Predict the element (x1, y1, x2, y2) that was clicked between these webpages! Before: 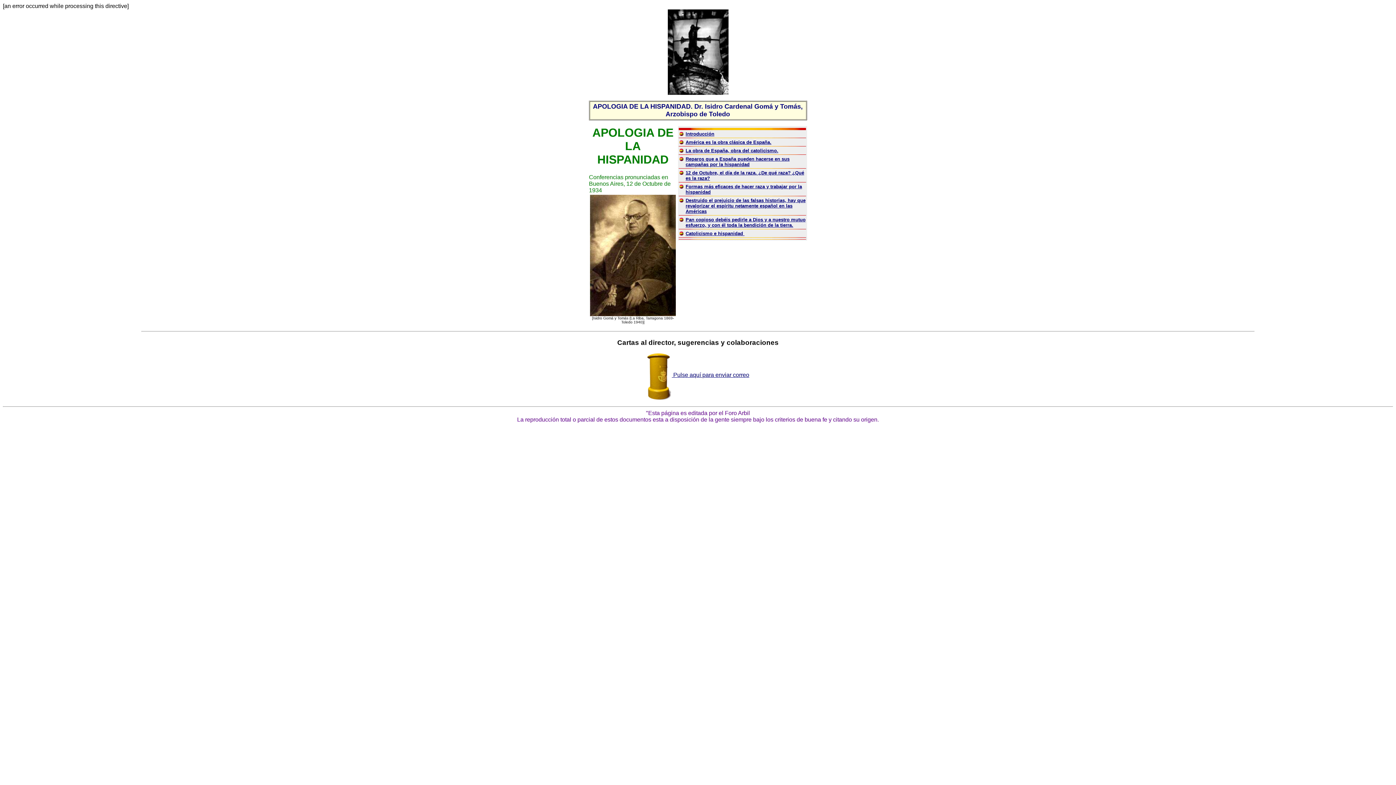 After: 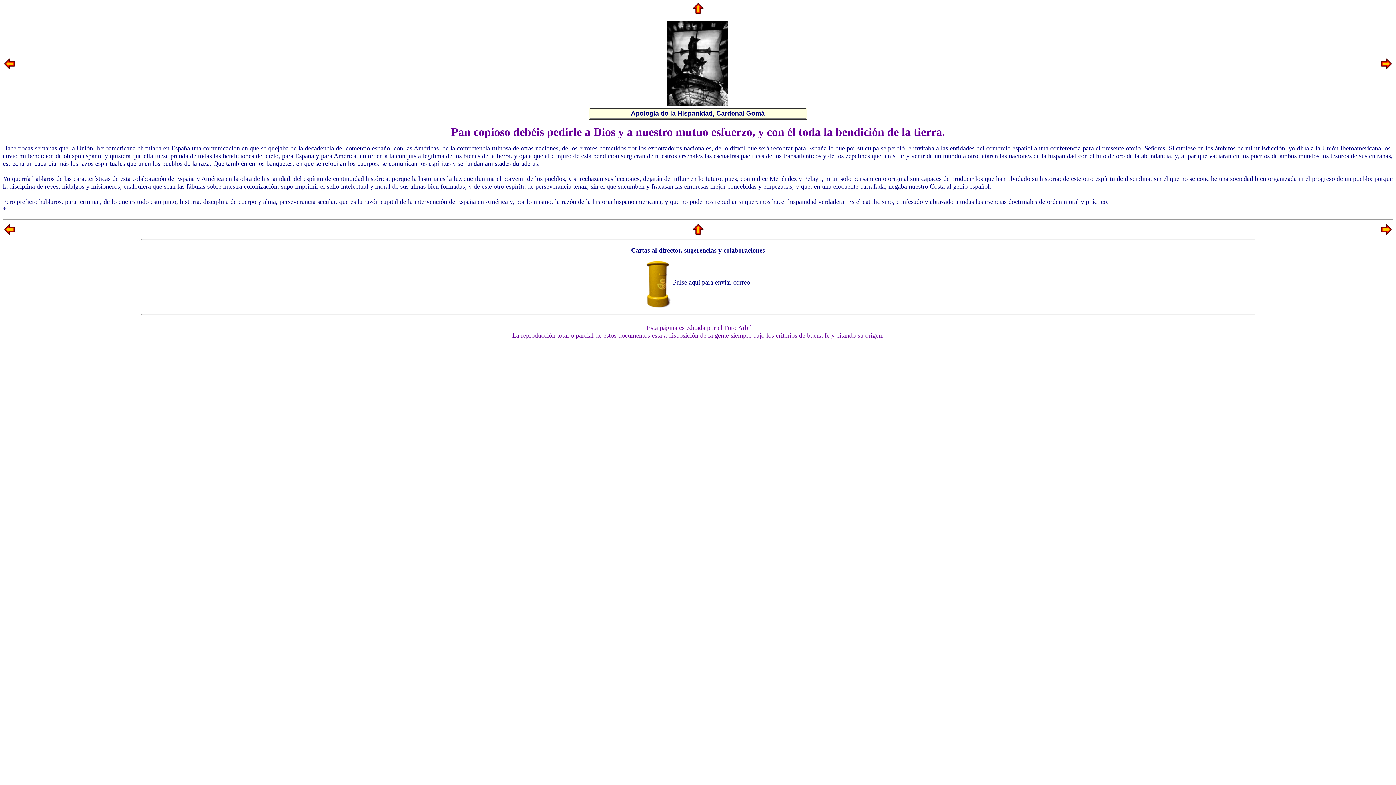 Action: bbox: (678, 217, 684, 223)